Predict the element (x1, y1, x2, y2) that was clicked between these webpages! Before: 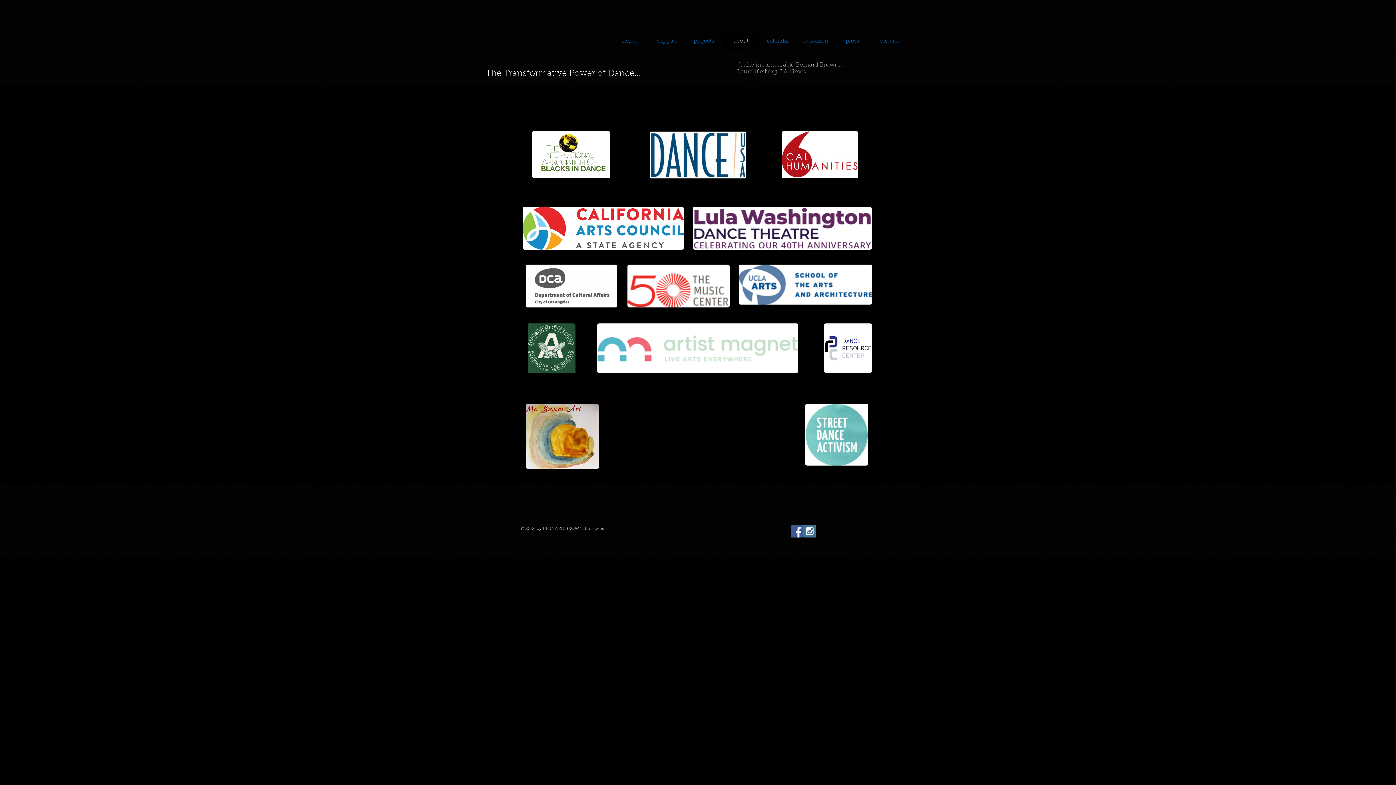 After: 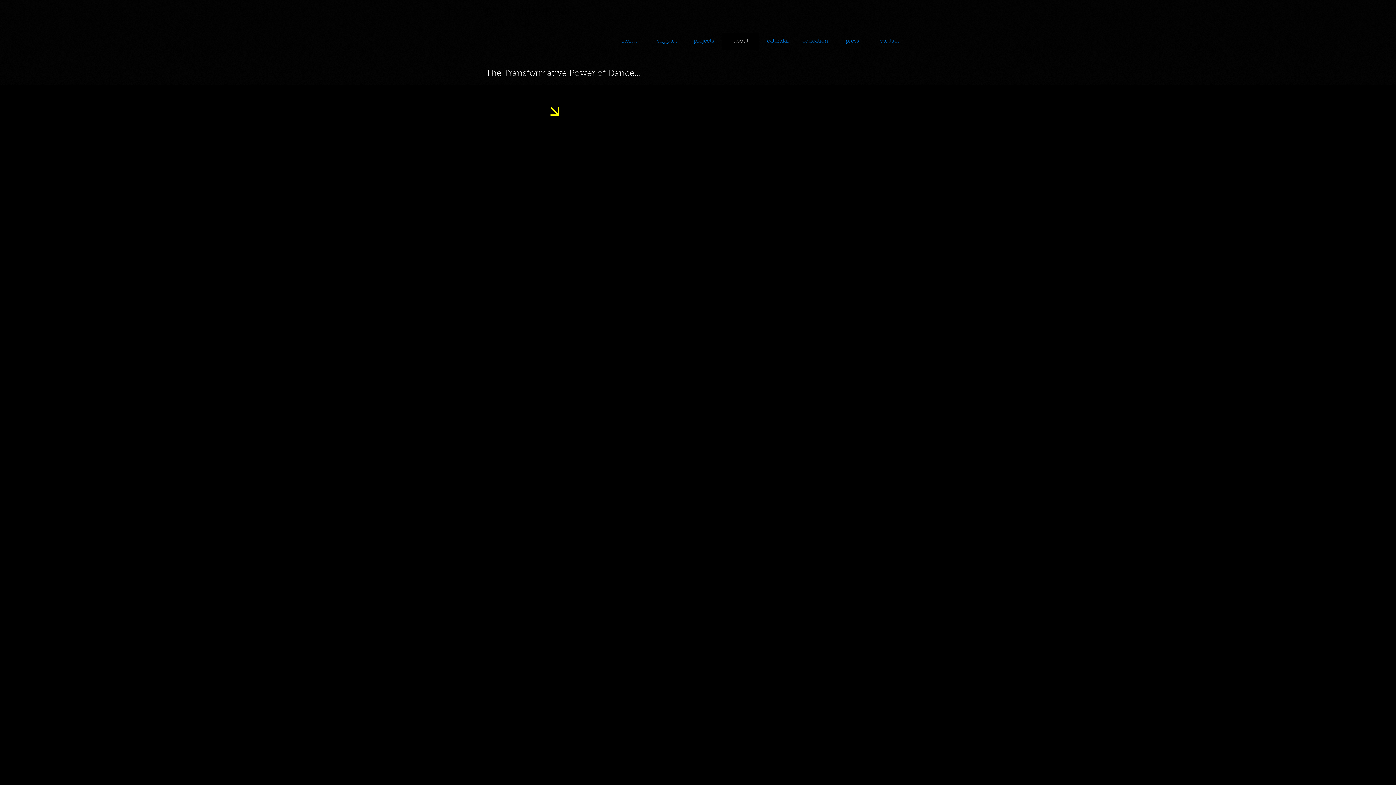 Action: label: about bbox: (722, 32, 759, 49)